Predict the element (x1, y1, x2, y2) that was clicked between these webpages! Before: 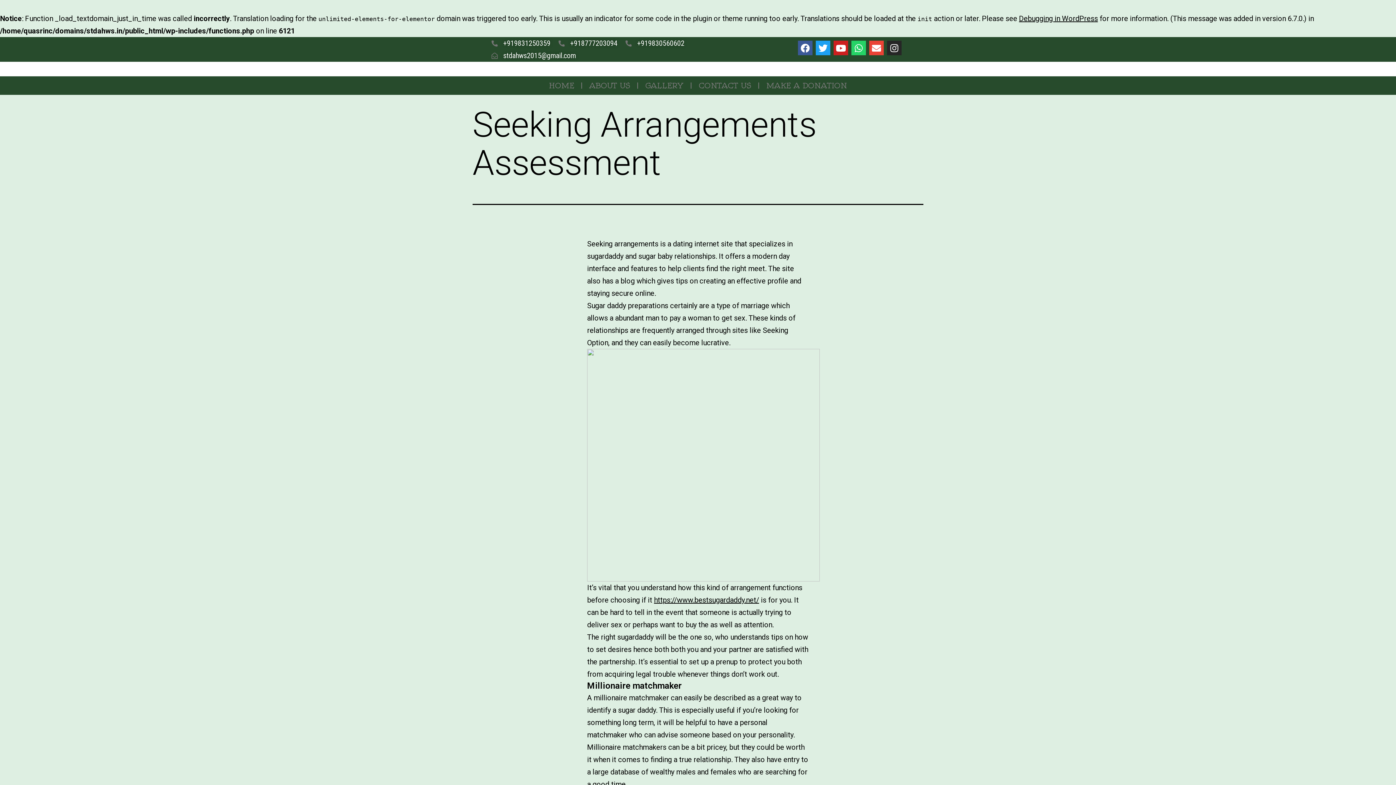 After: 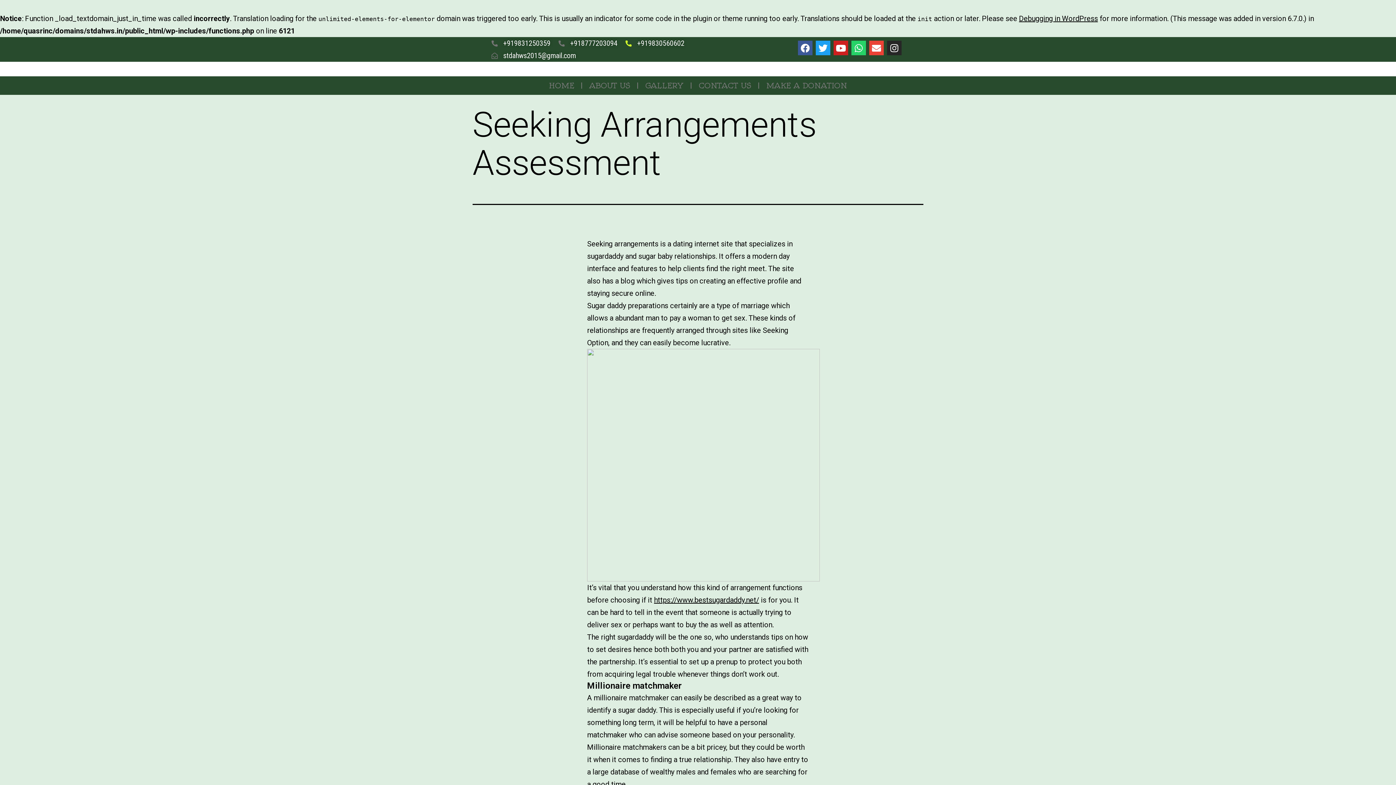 Action: bbox: (624, 37, 684, 49) label: +919830560602